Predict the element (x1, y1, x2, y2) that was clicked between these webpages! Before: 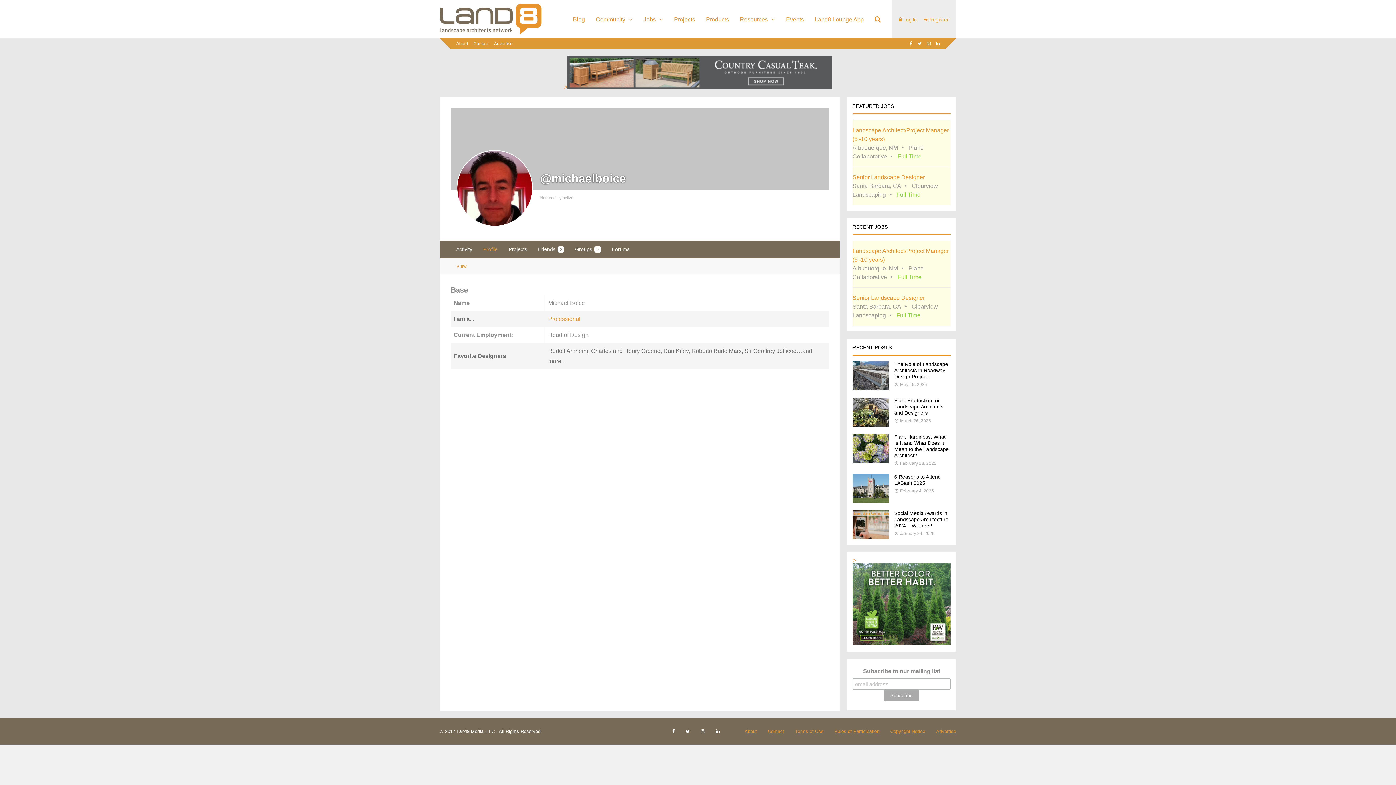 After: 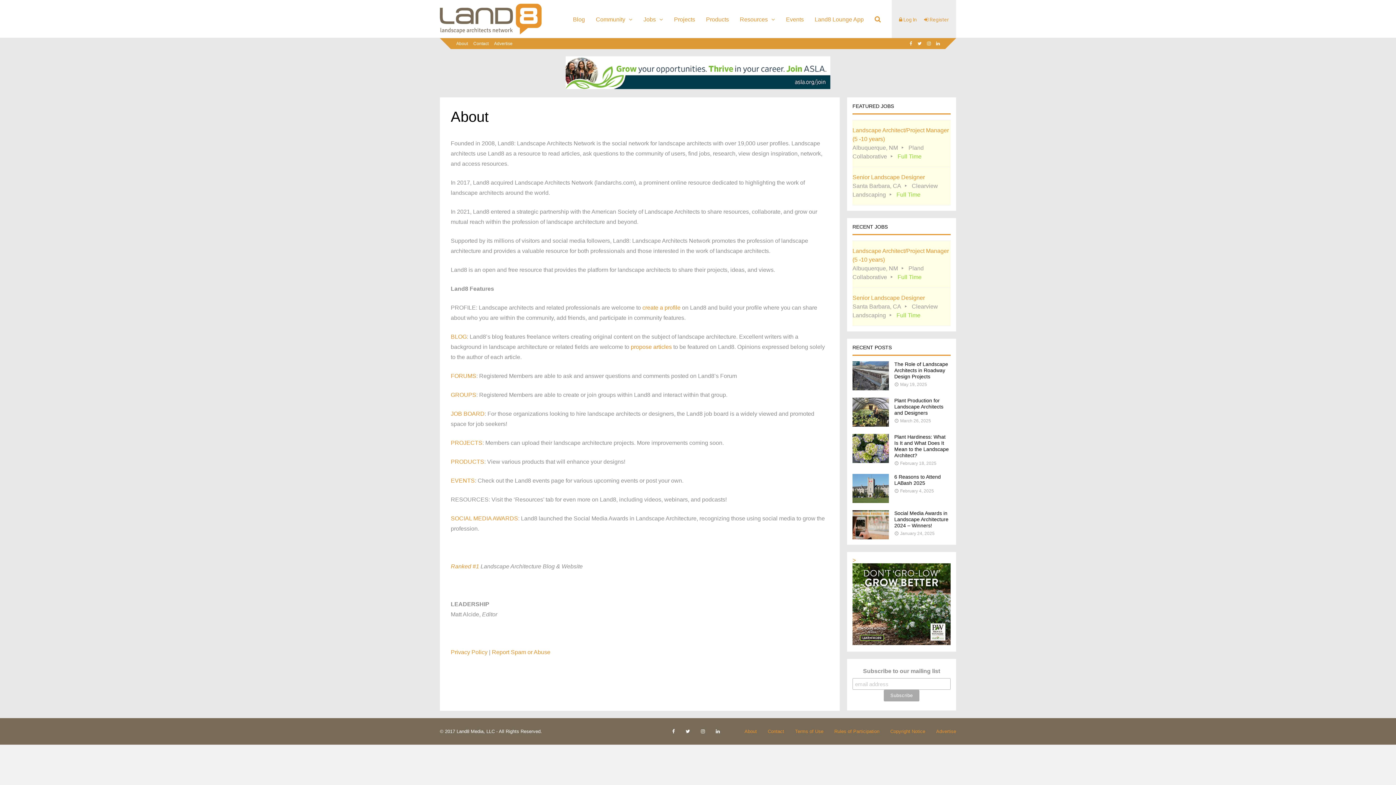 Action: label: About bbox: (456, 38, 468, 49)